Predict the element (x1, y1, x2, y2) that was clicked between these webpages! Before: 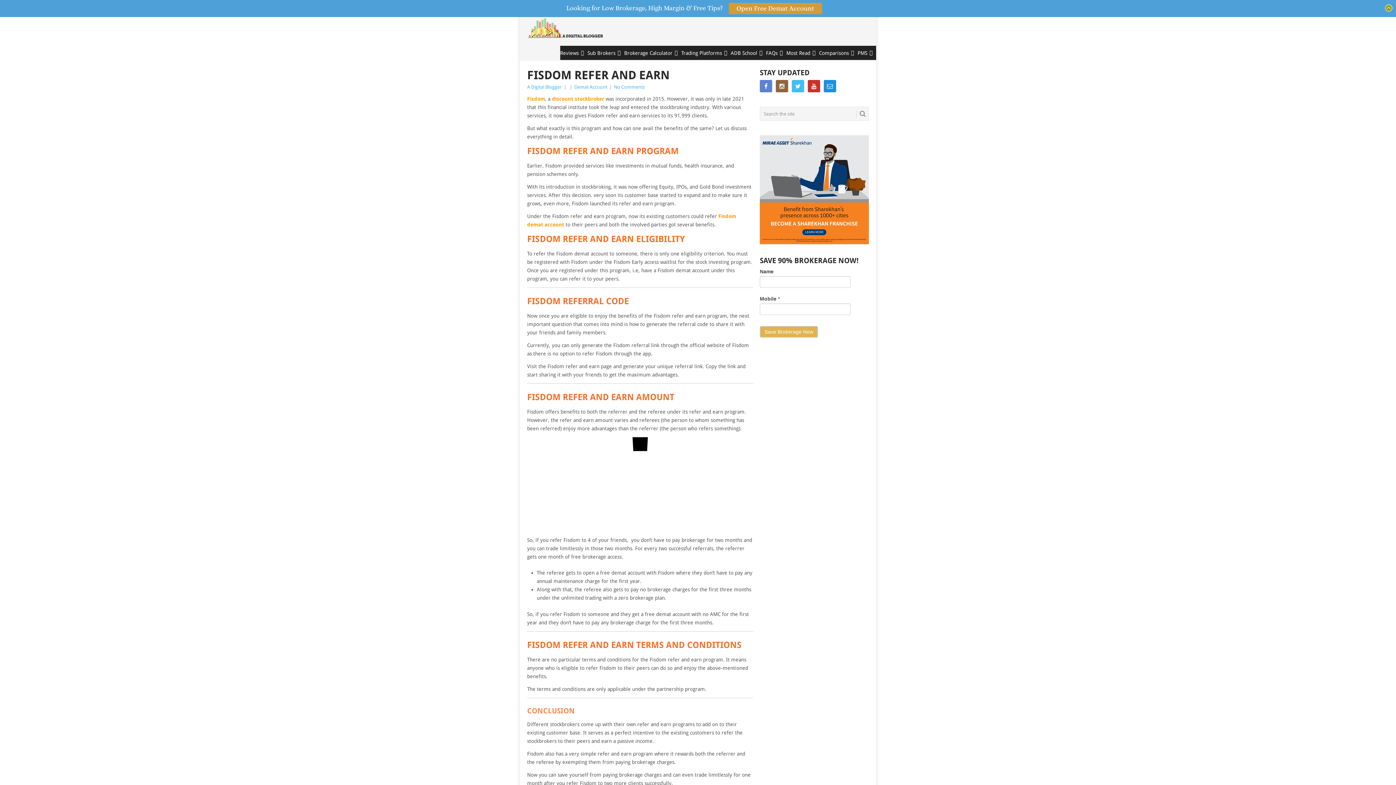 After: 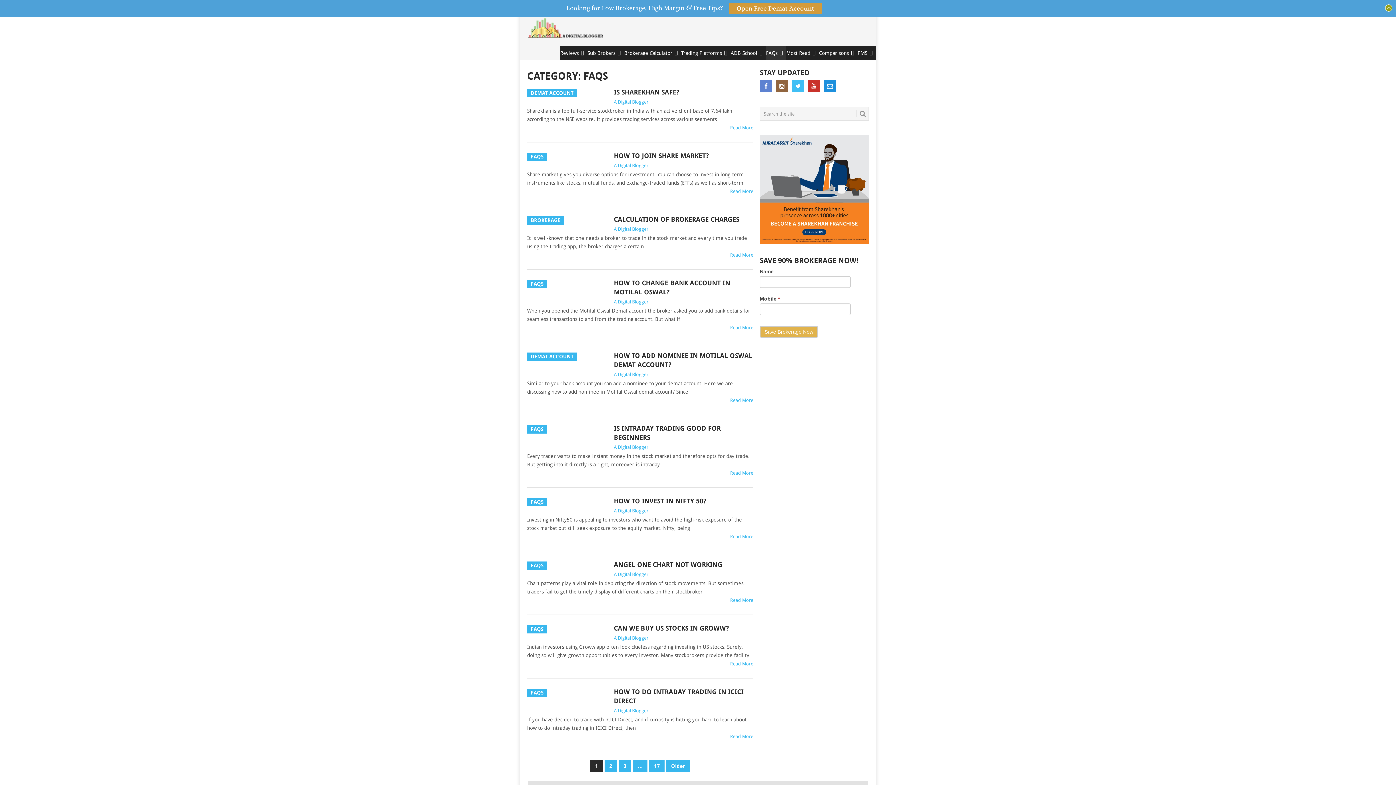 Action: bbox: (766, 45, 786, 60) label: FAQs